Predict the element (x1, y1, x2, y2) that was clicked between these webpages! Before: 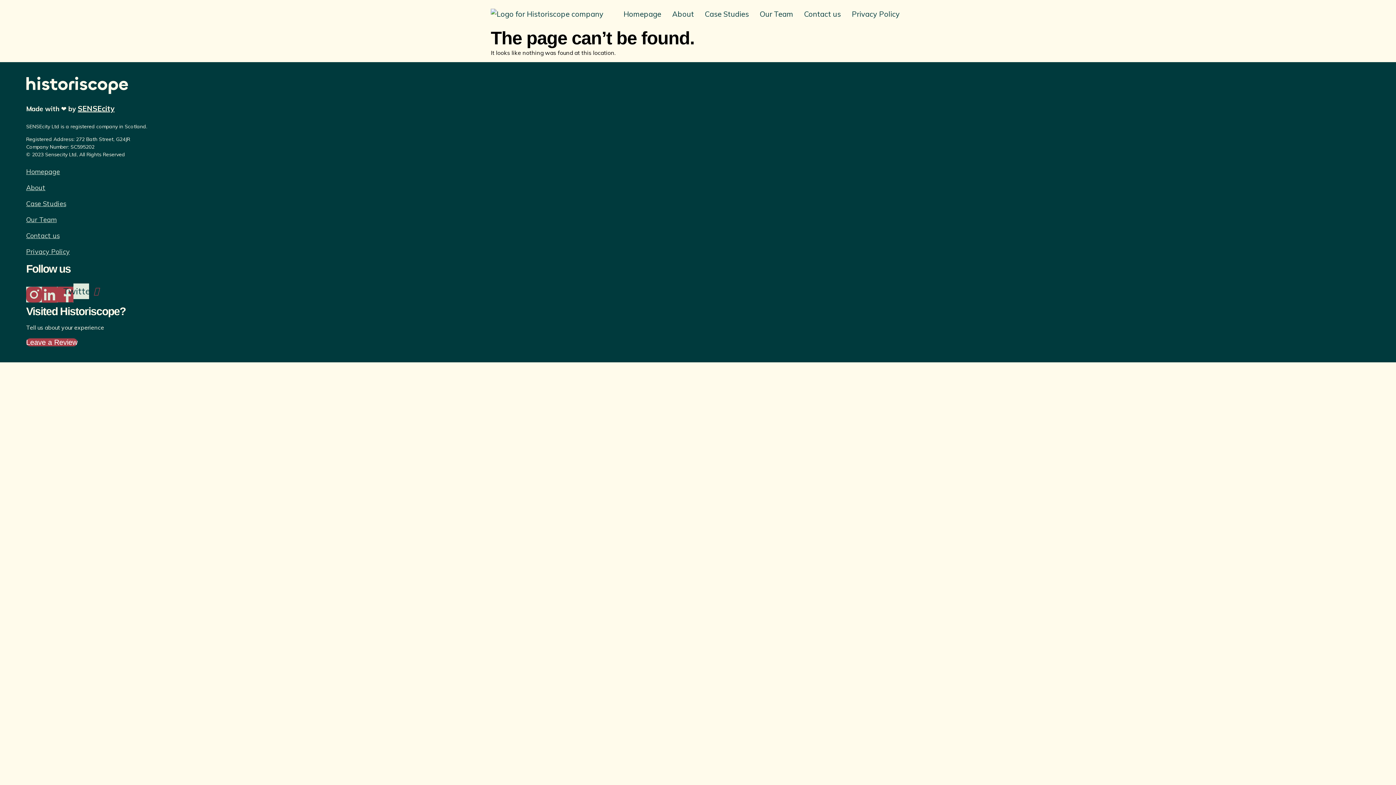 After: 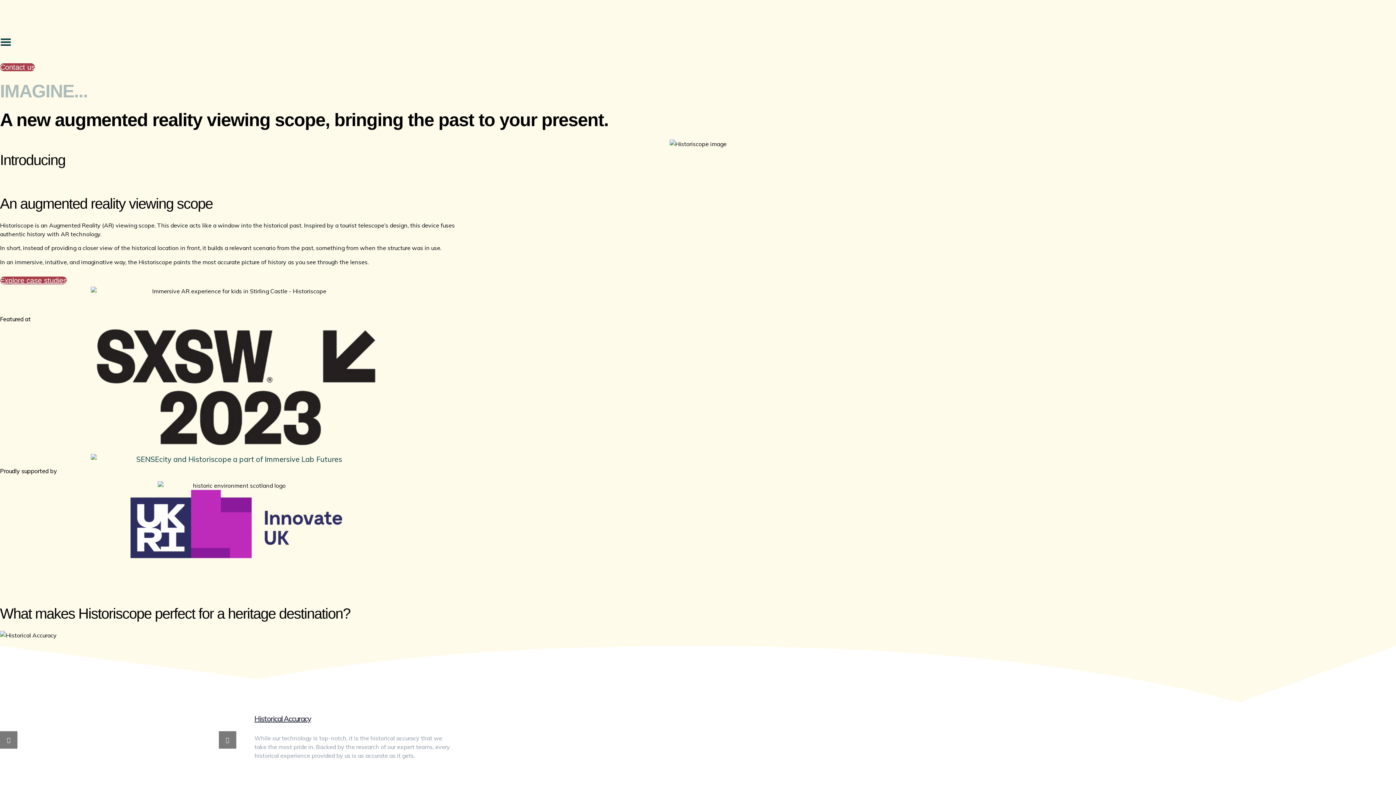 Action: bbox: (490, 8, 603, 19)